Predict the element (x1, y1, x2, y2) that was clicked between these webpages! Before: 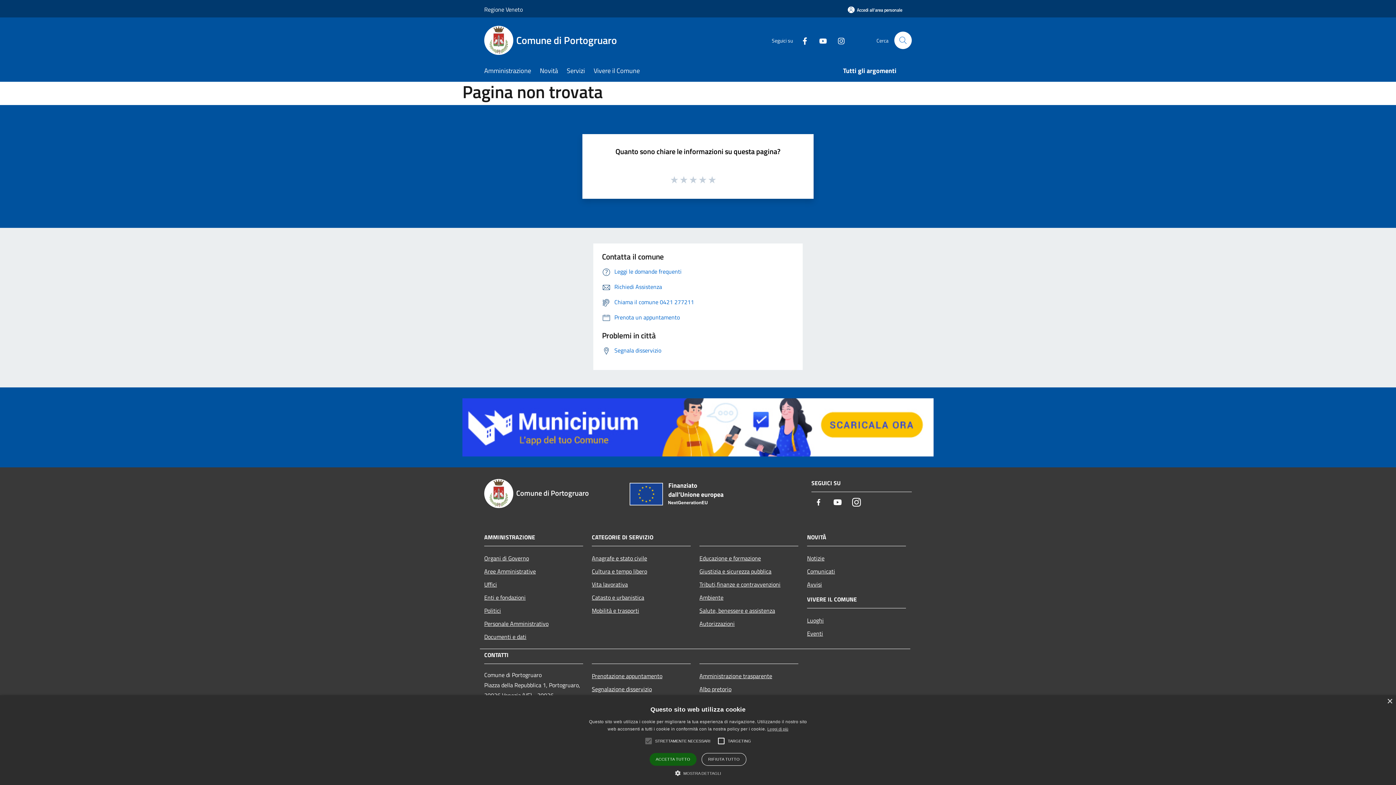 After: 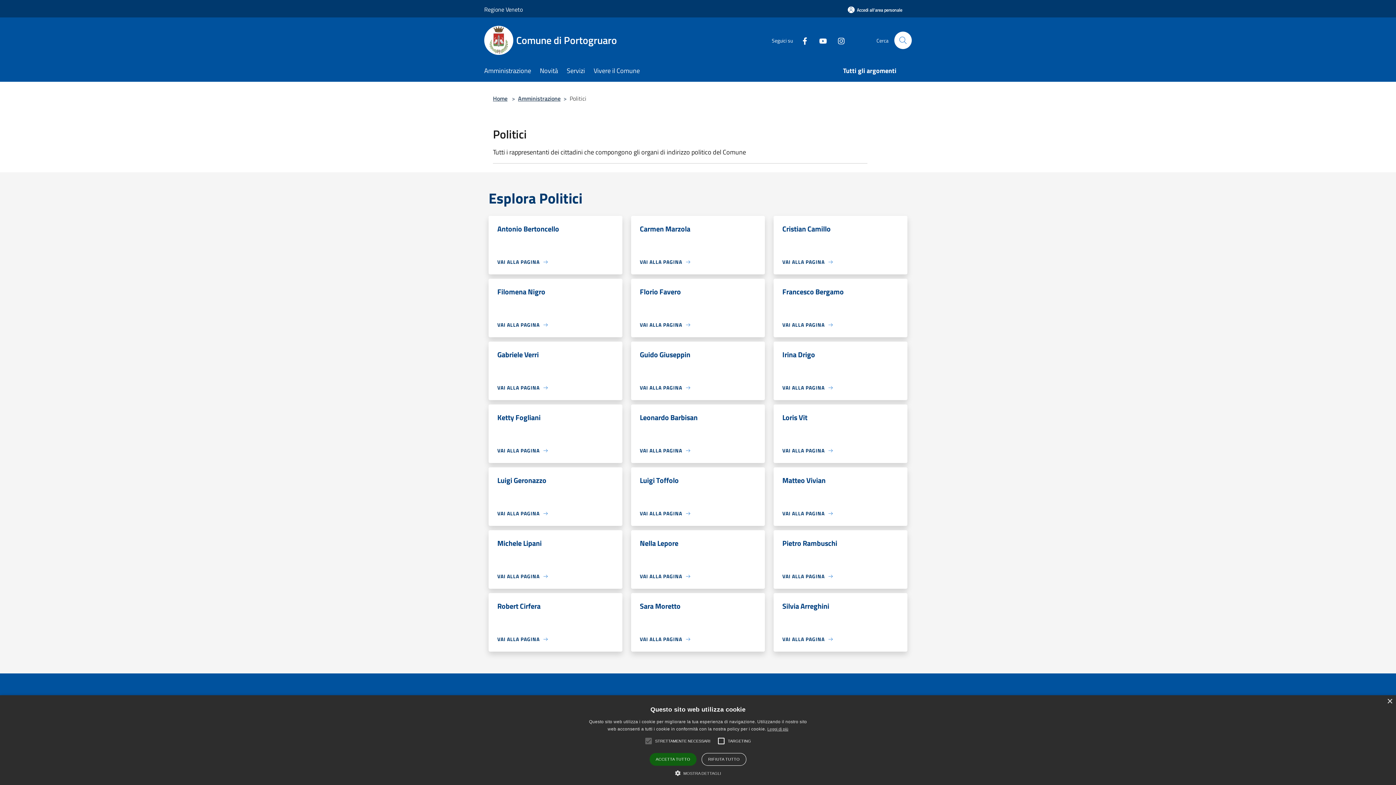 Action: label: Politici bbox: (484, 604, 583, 617)